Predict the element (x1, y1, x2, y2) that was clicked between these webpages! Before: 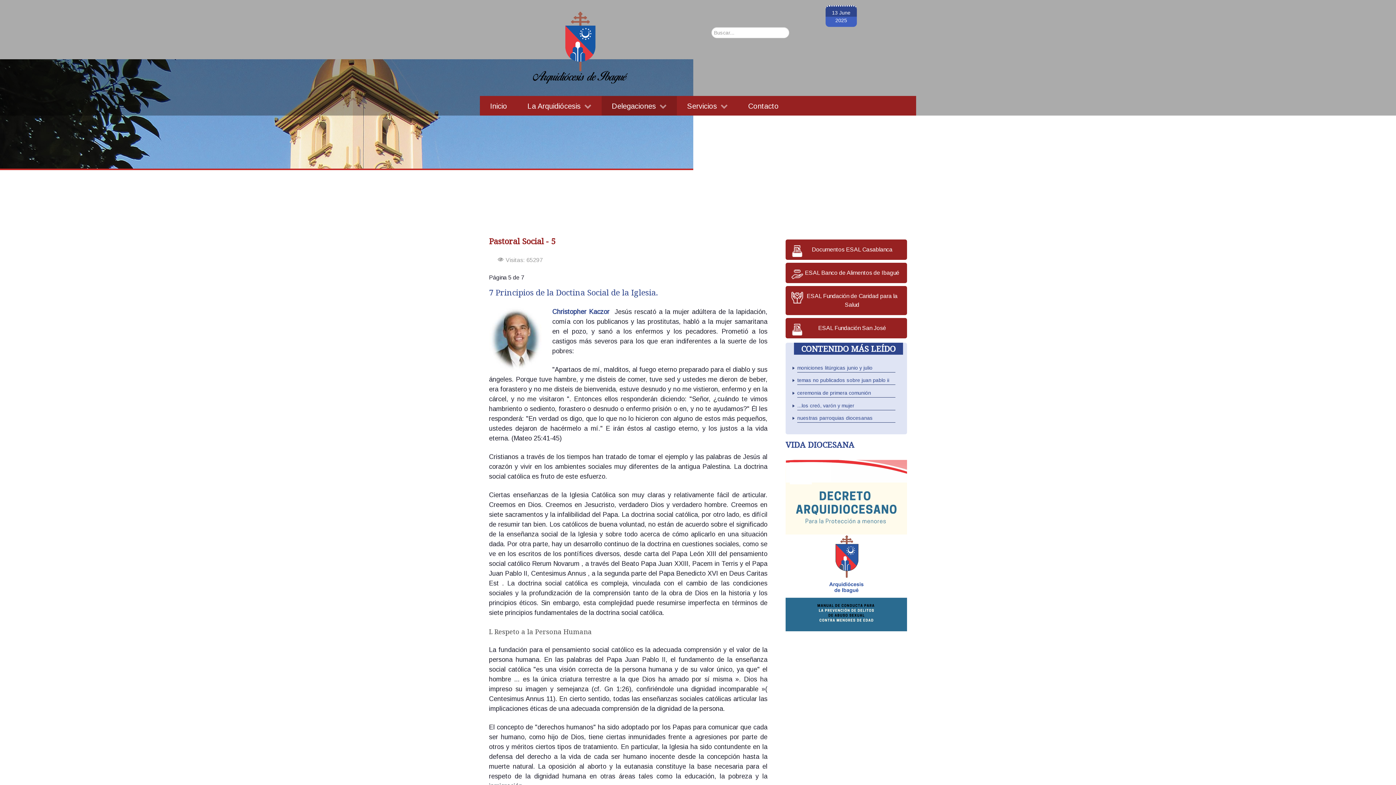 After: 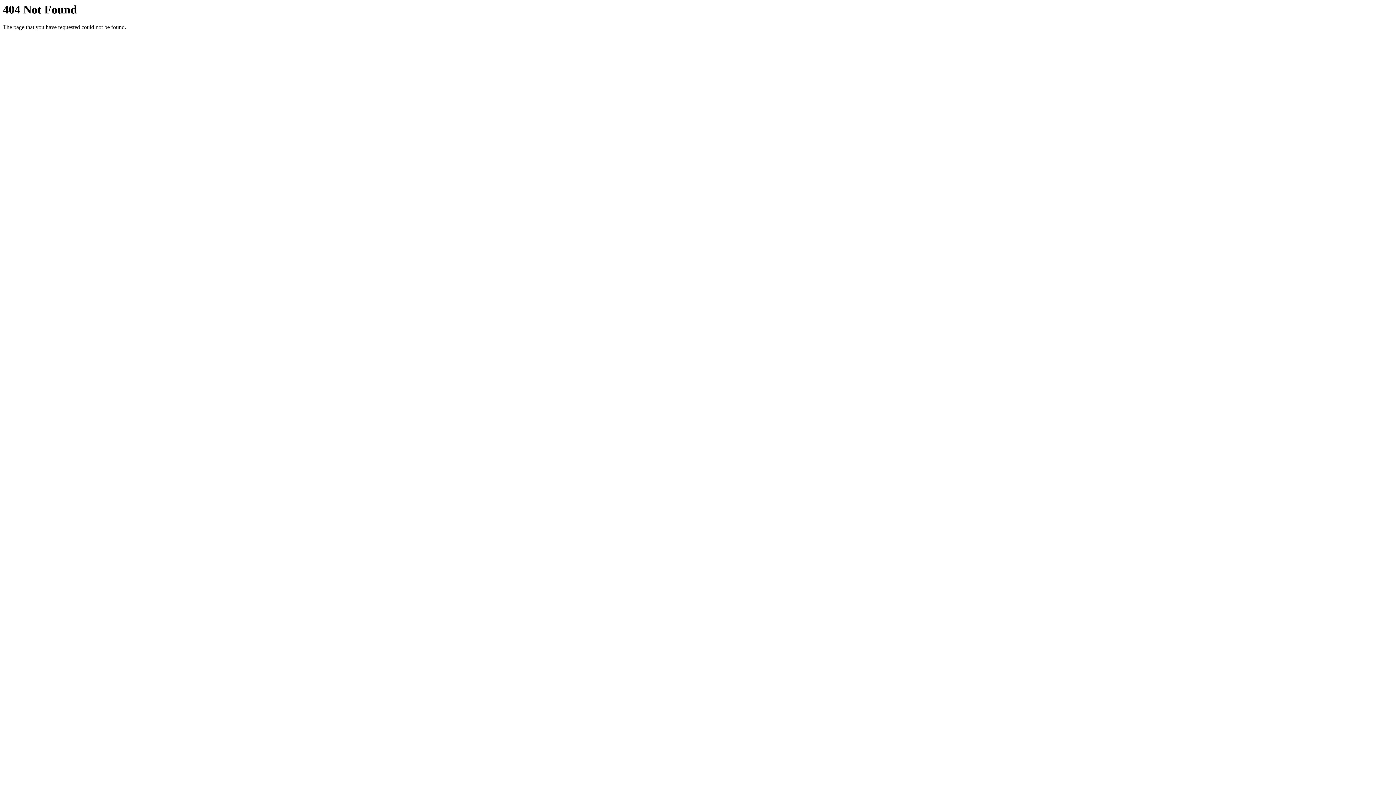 Action: bbox: (785, 262, 907, 283) label: ESAL Banco de Alimentos de Ibagué